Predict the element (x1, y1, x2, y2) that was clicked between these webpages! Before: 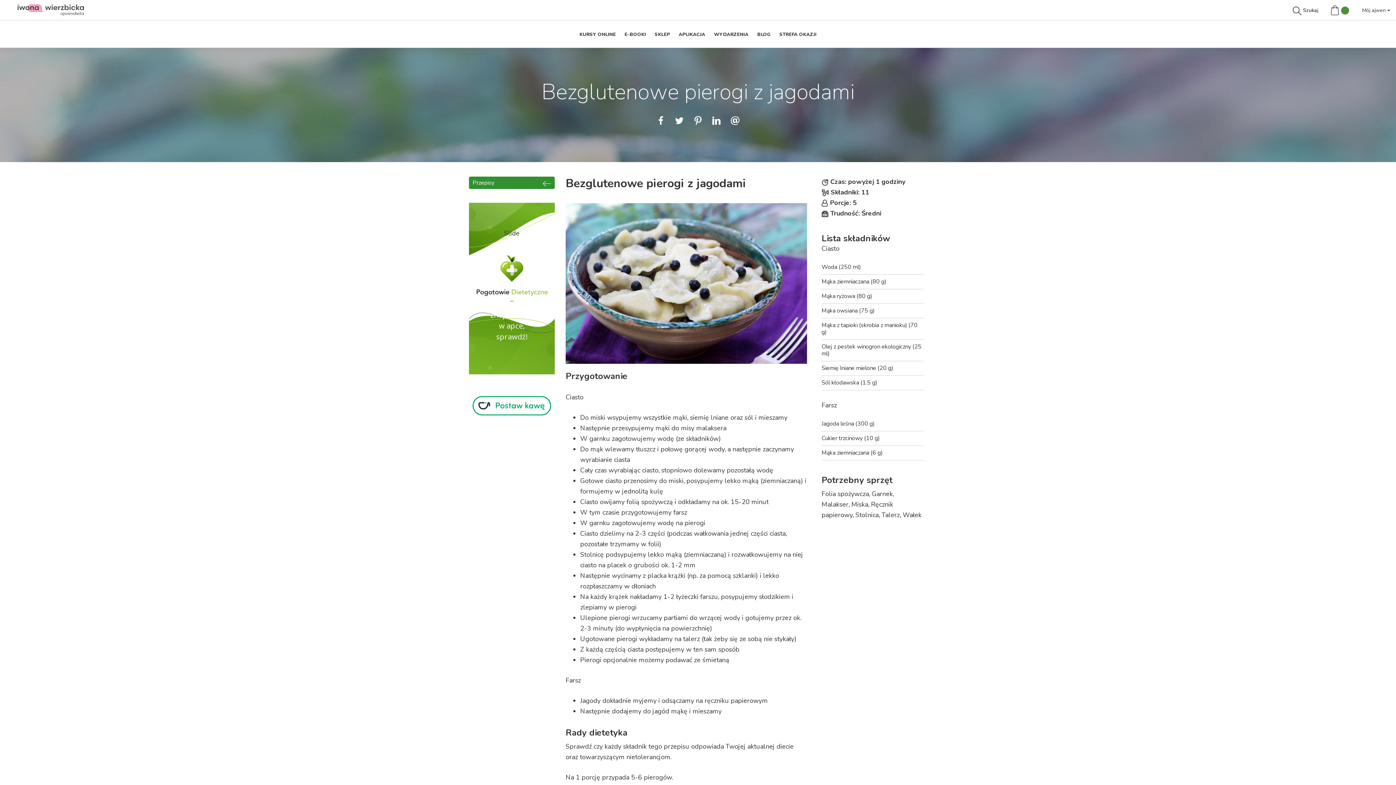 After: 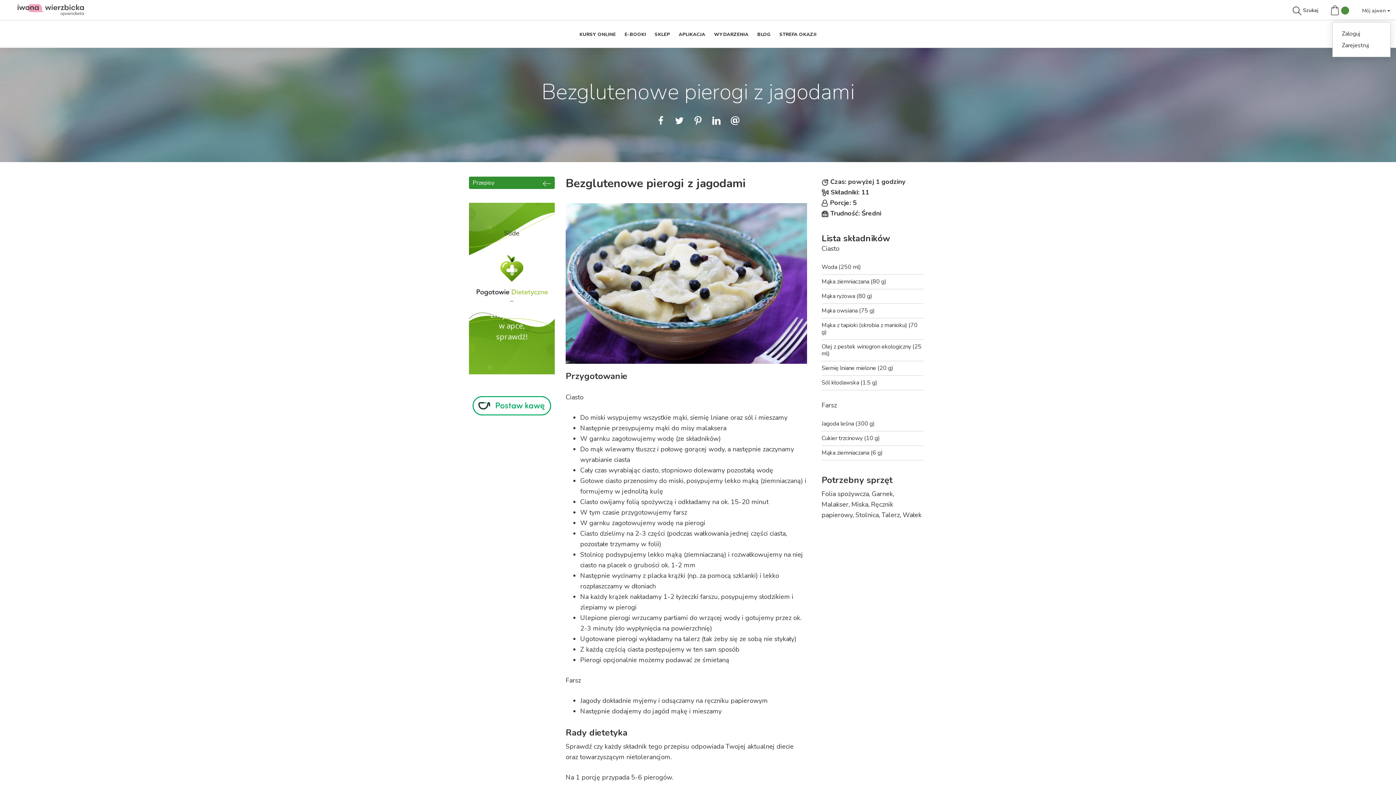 Action: bbox: (1362, 6, 1390, 14) label: Mój ajwen 